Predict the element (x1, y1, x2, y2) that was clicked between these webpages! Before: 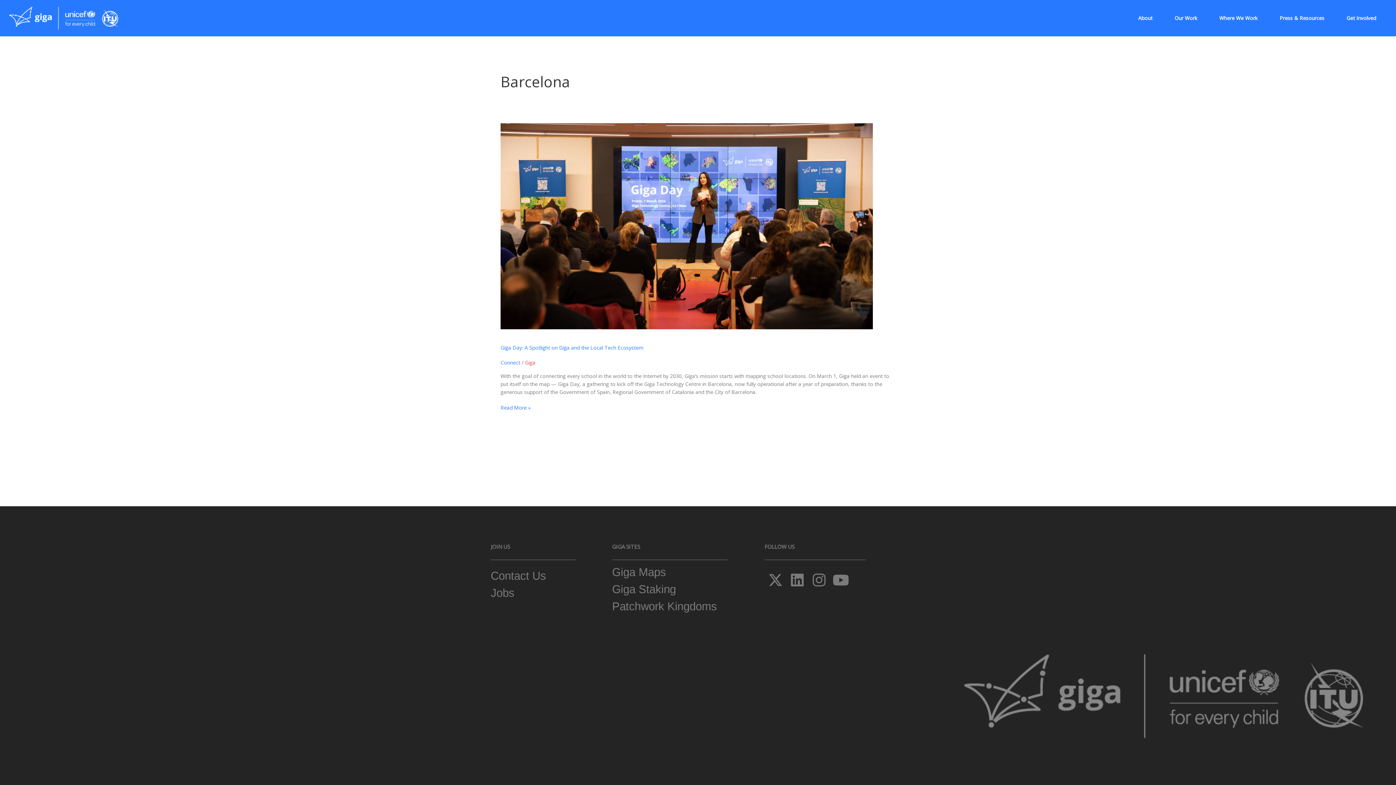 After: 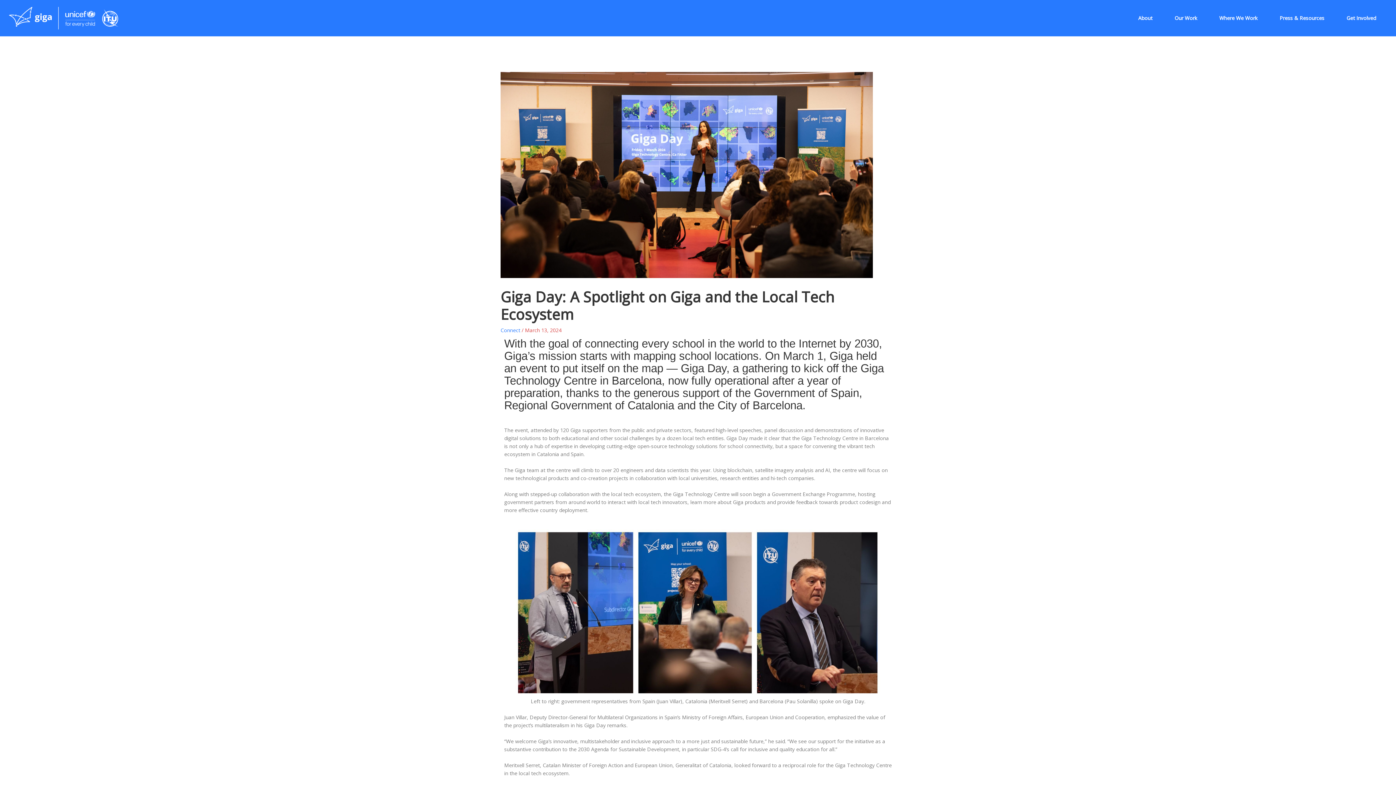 Action: bbox: (500, 404, 530, 411) label: Giga Day: A Spotlight on Giga and the Local Tech Ecosystem
Read More »